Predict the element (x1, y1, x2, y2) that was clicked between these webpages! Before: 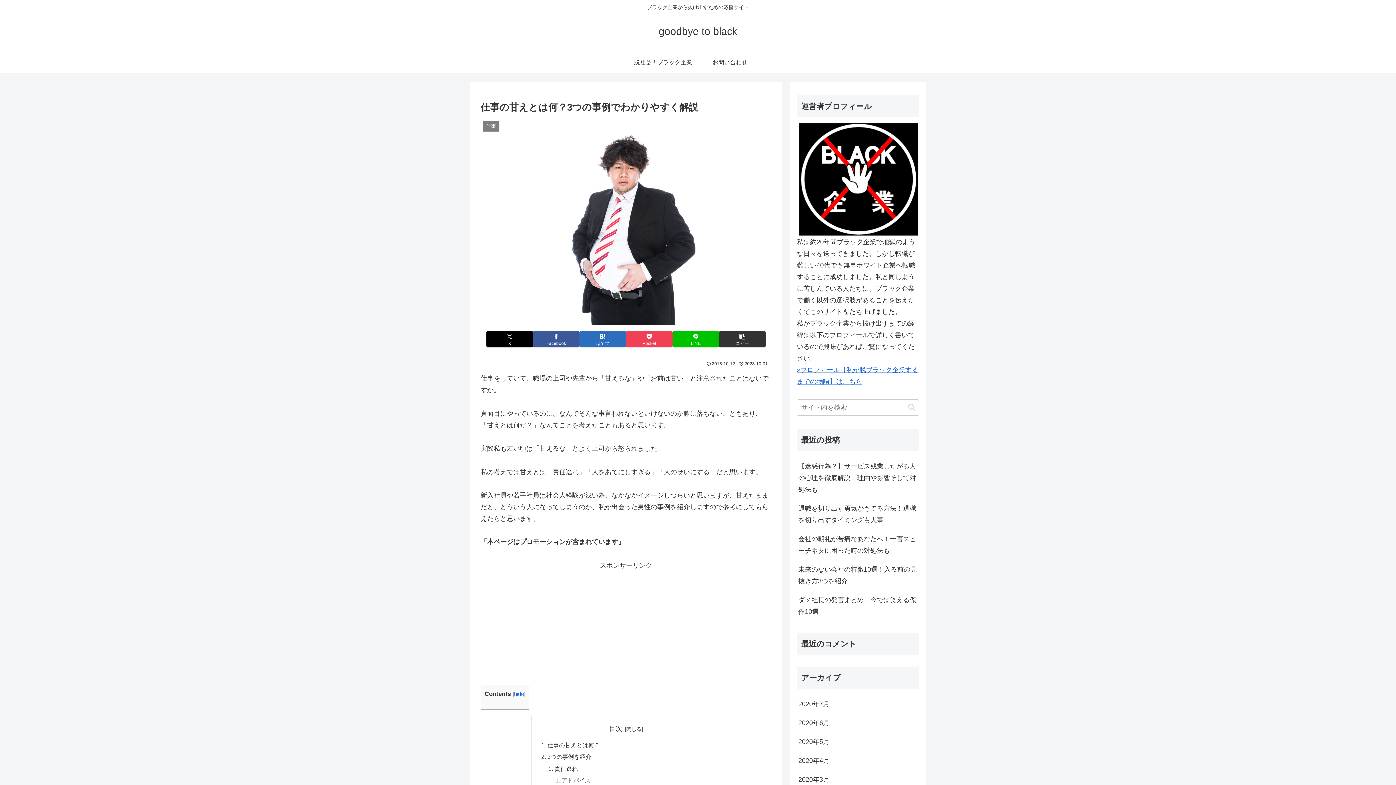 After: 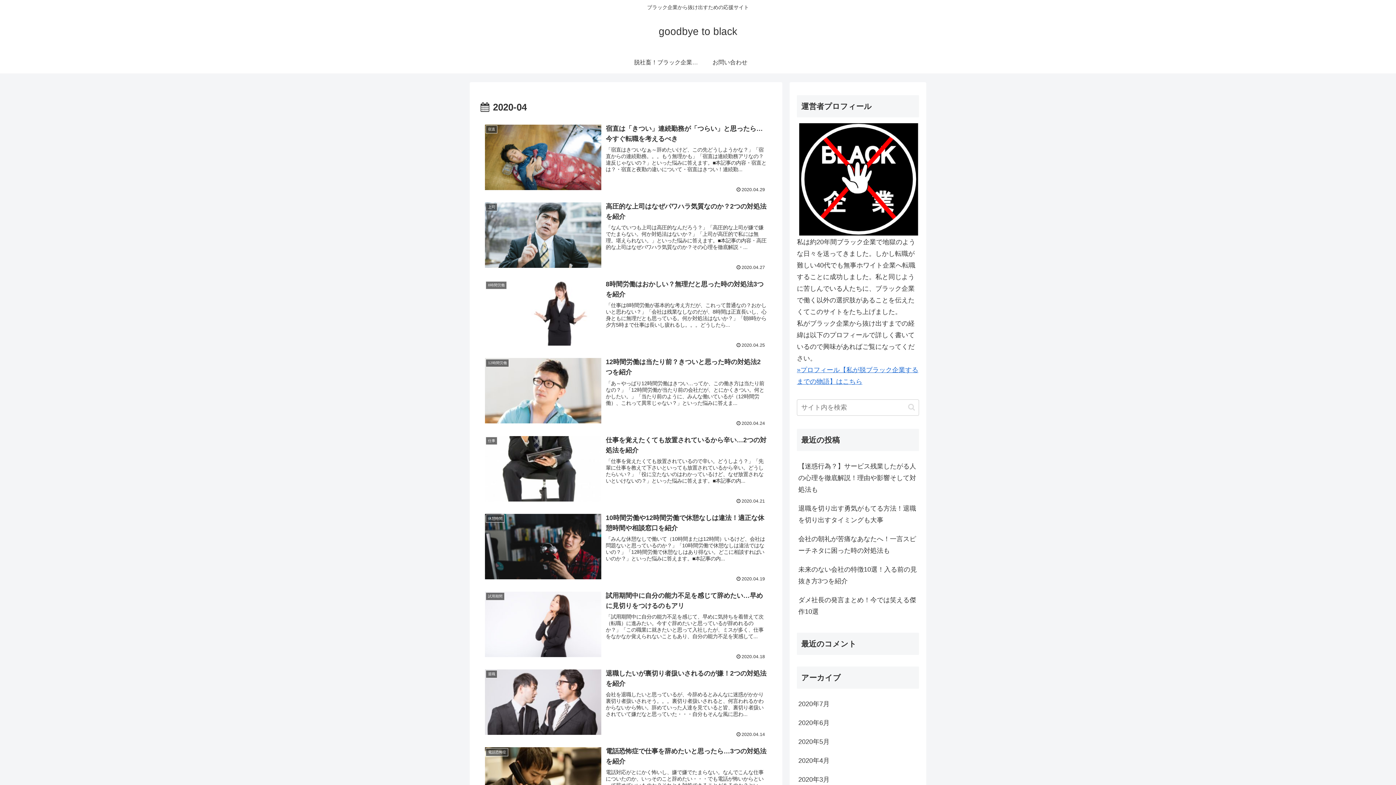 Action: label: 2020年4月 bbox: (797, 751, 919, 770)